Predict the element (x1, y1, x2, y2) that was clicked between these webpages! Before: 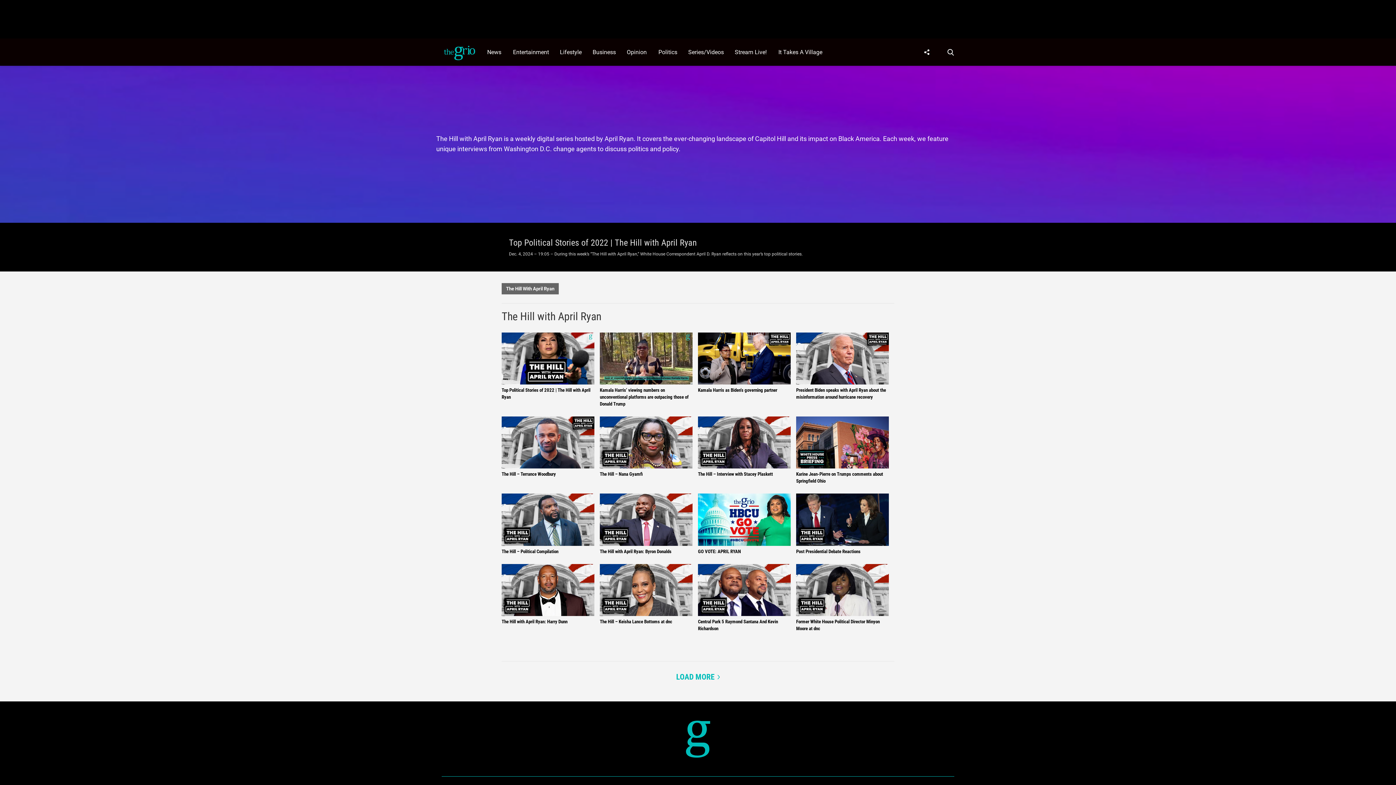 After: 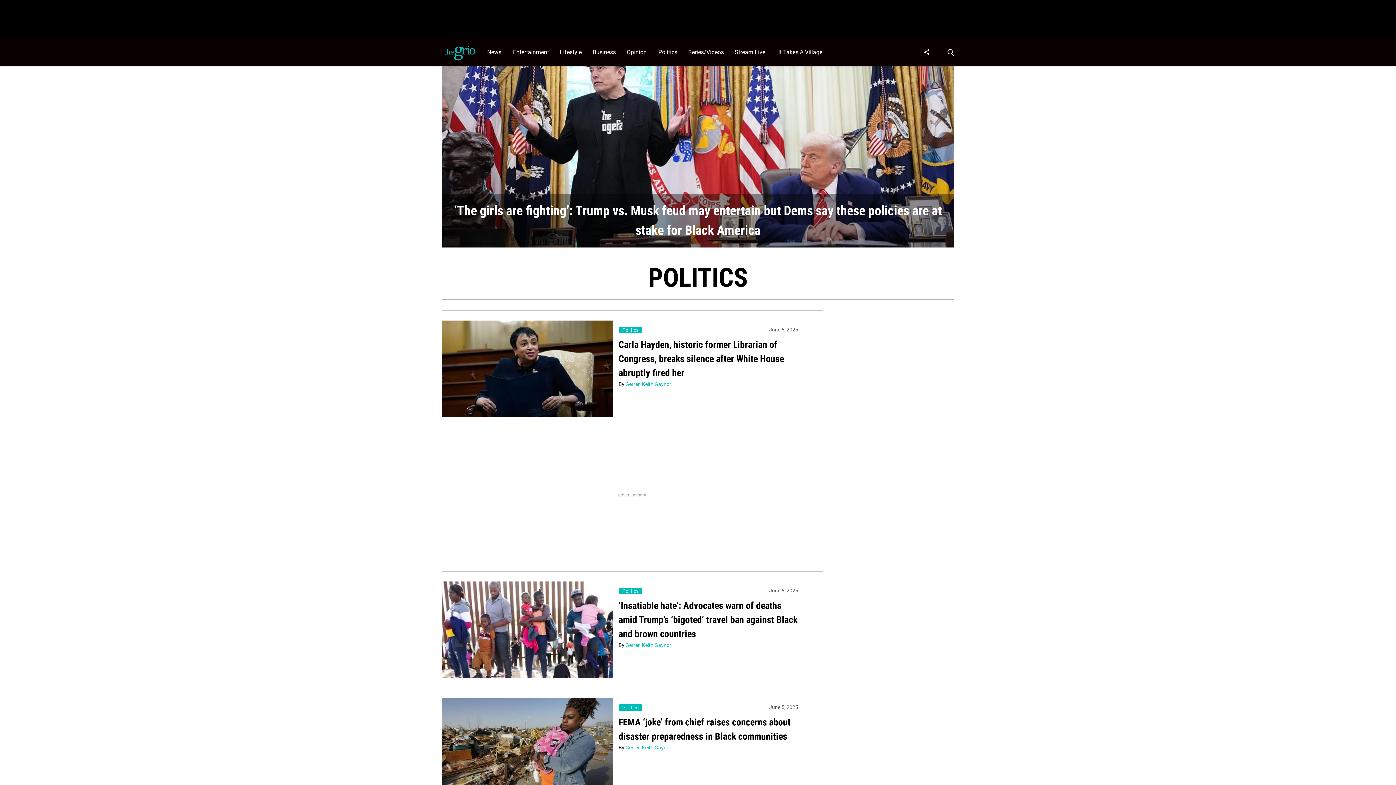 Action: label: Browse Politics bbox: (654, 38, 684, 65)